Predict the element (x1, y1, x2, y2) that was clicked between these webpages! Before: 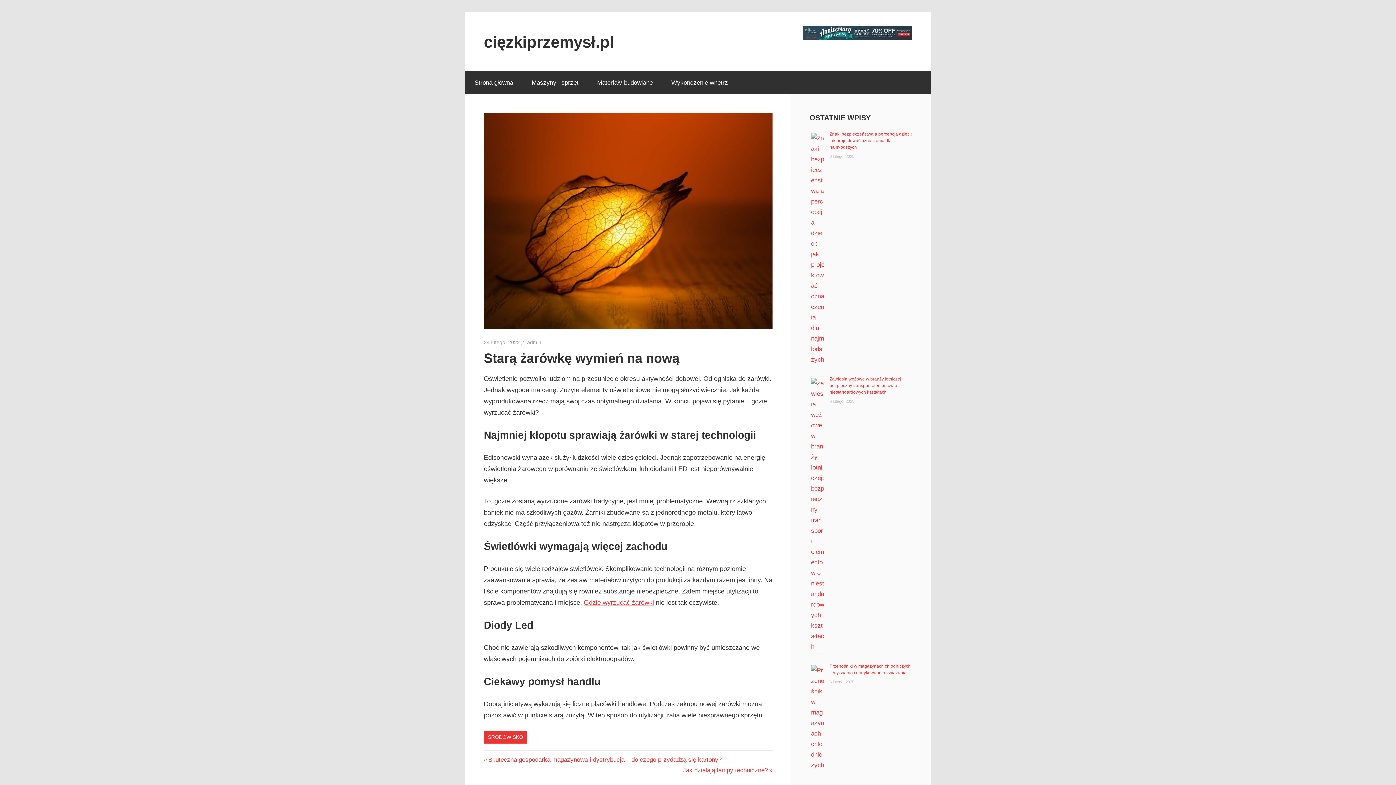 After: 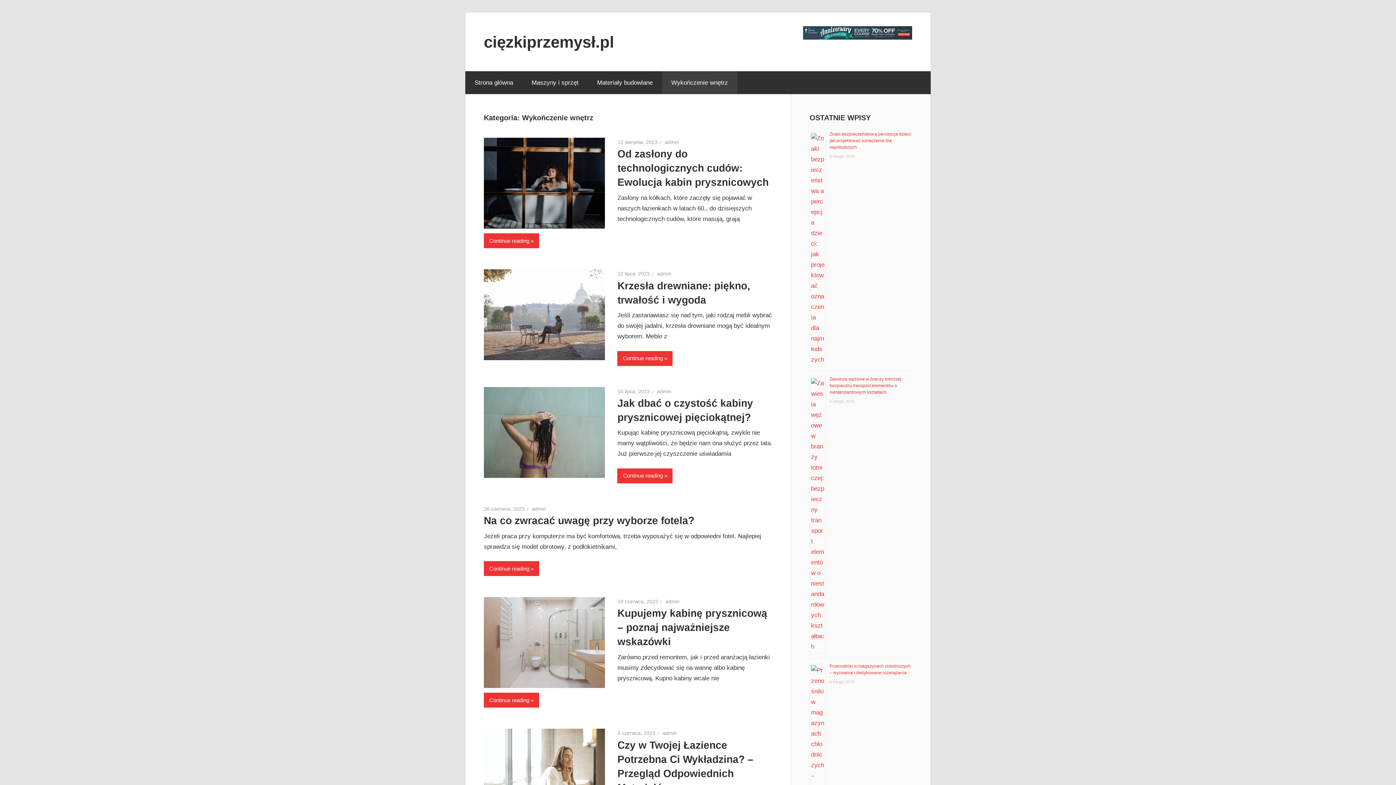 Action: label: Wykończenie wnętrz bbox: (662, 71, 737, 94)